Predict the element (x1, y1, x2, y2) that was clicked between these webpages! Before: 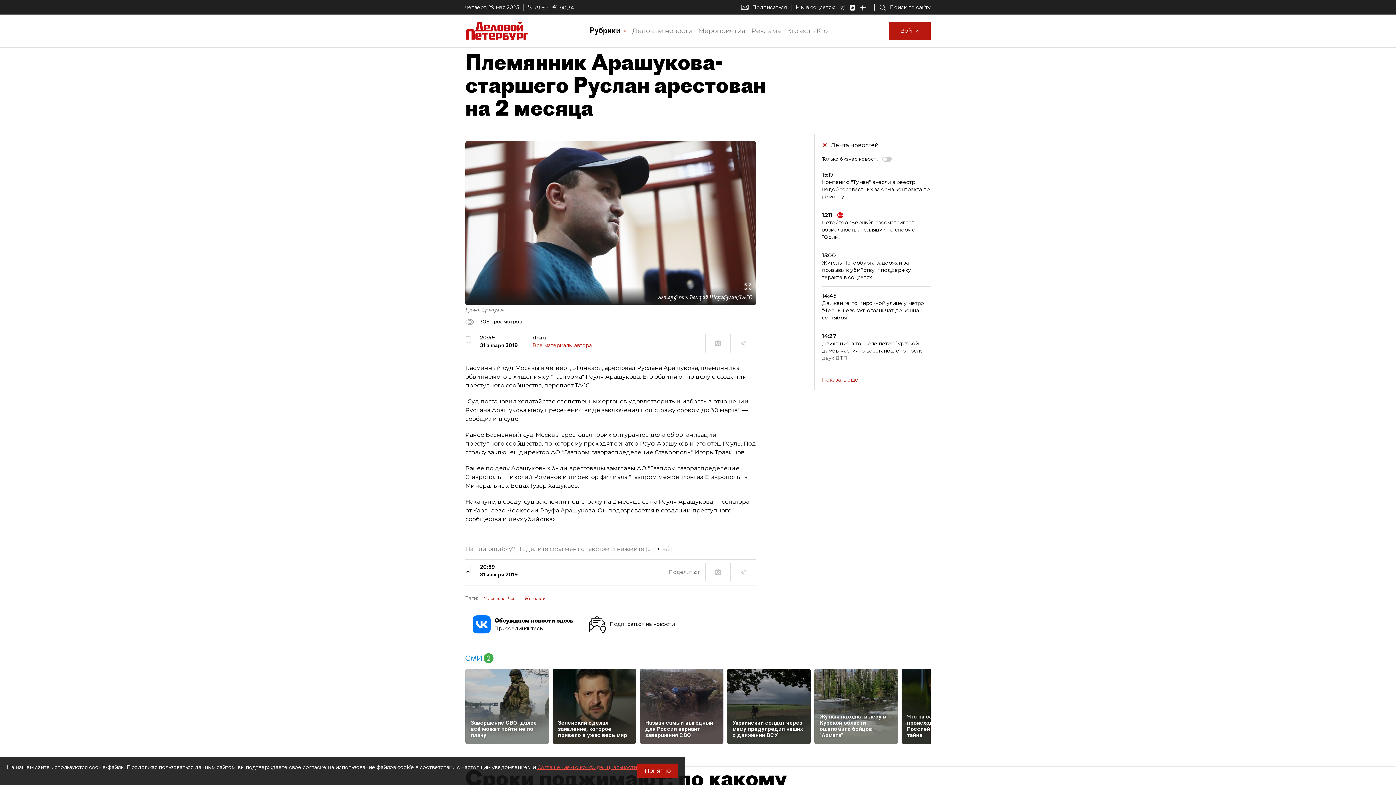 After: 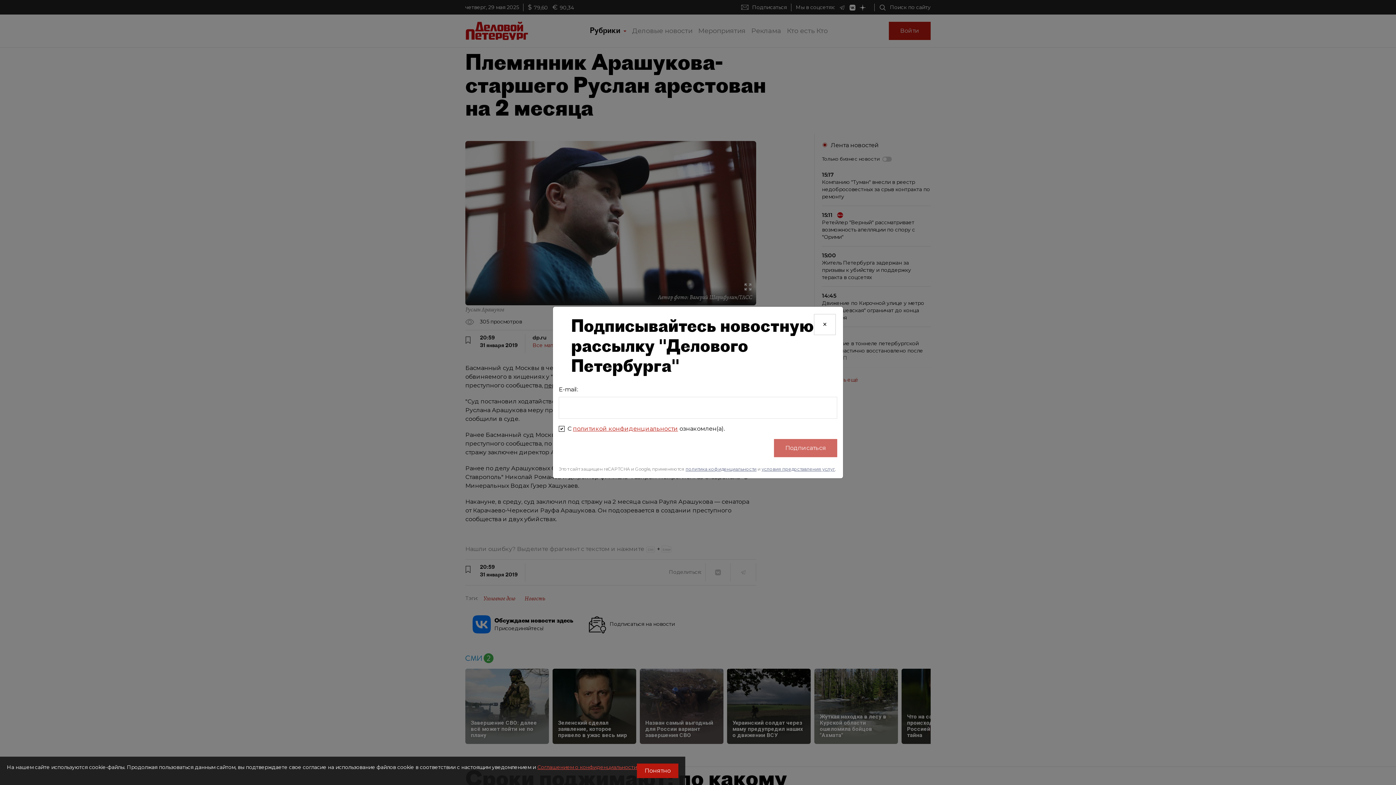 Action: label: Подписаться на новости bbox: (577, 611, 678, 637)